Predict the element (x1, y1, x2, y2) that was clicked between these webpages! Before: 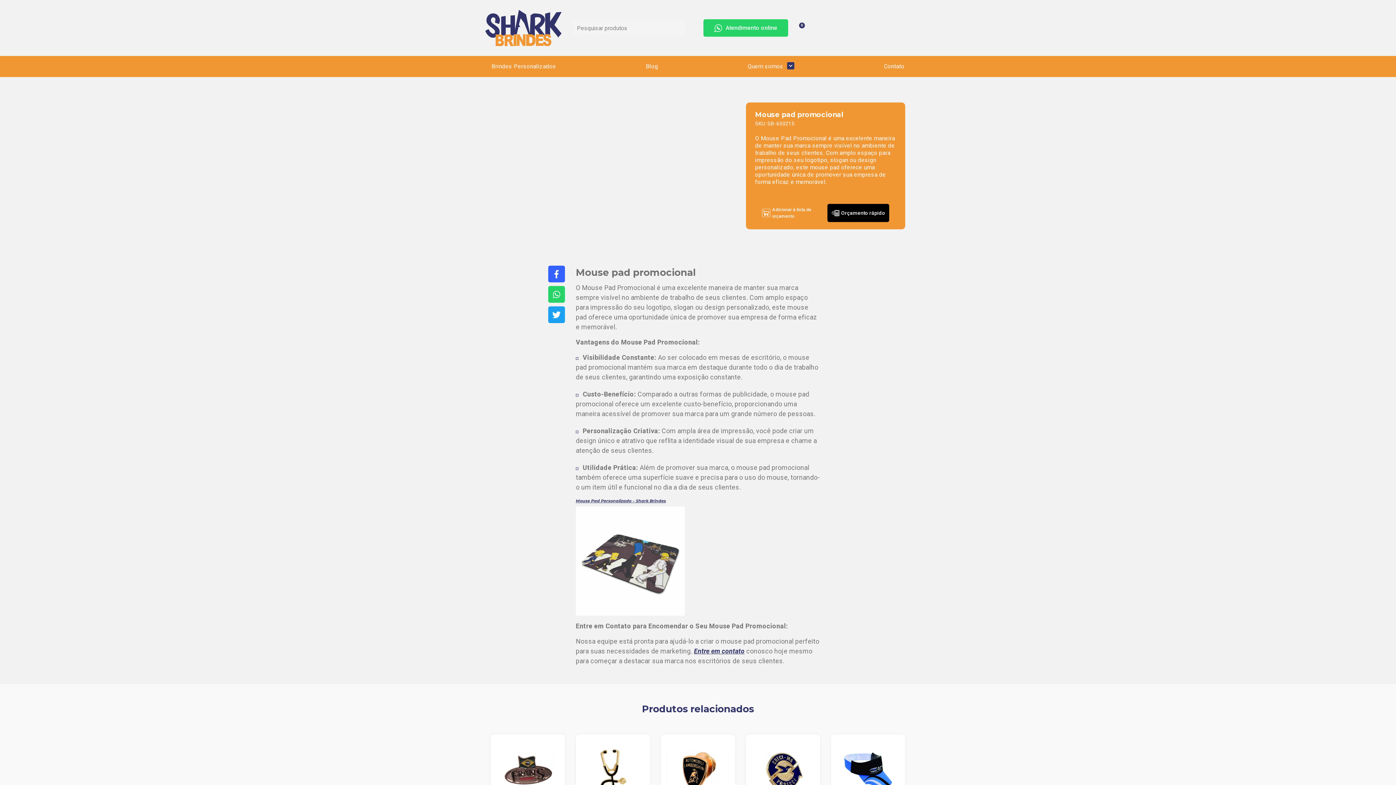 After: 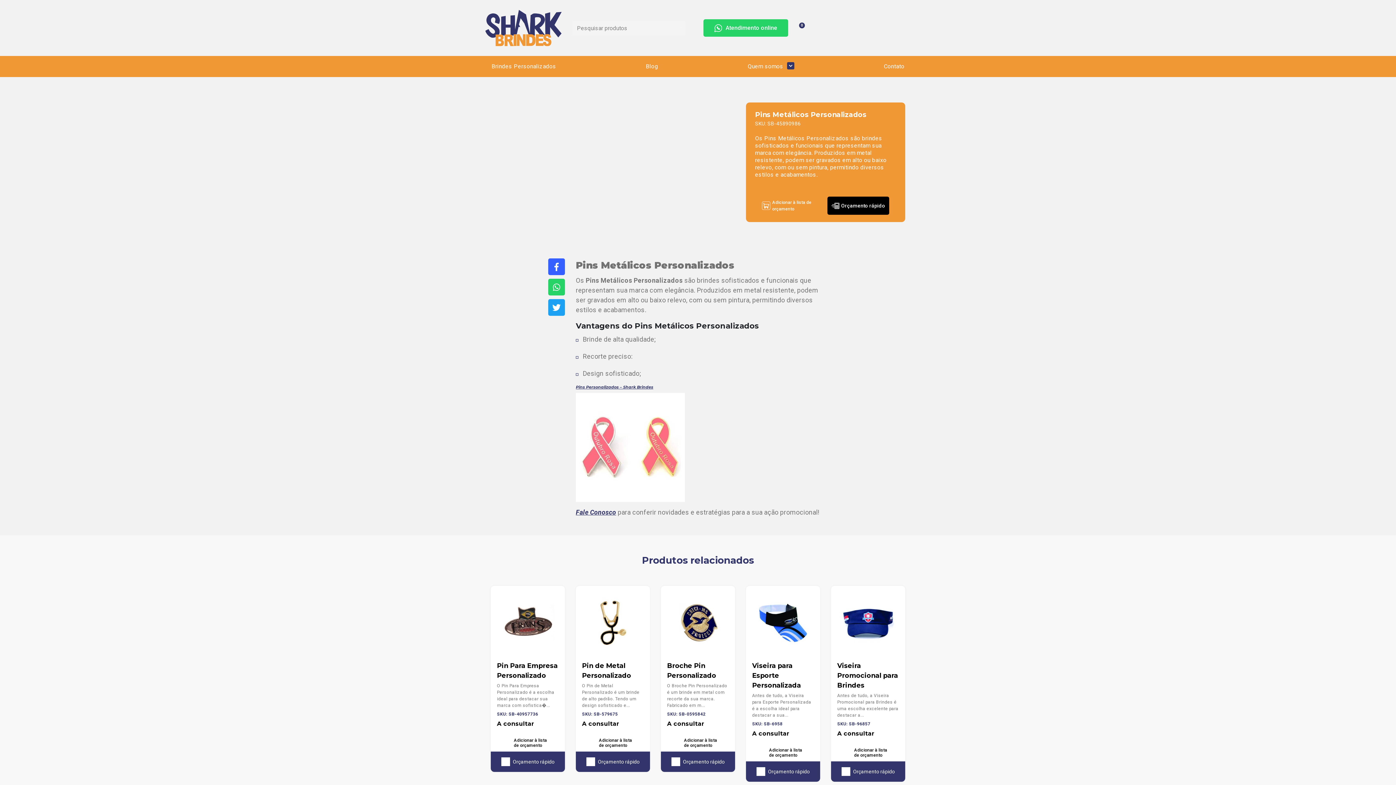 Action: bbox: (667, 768, 729, 775)